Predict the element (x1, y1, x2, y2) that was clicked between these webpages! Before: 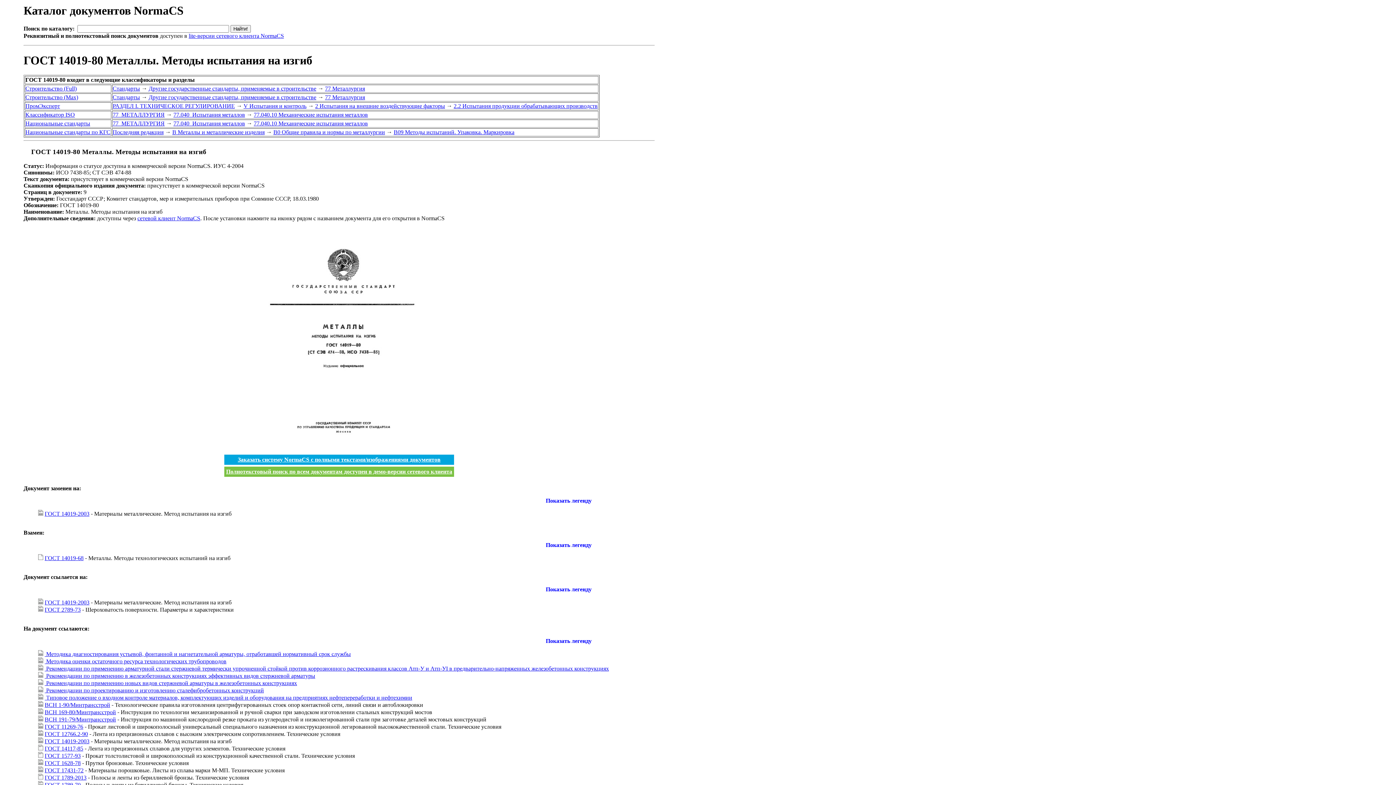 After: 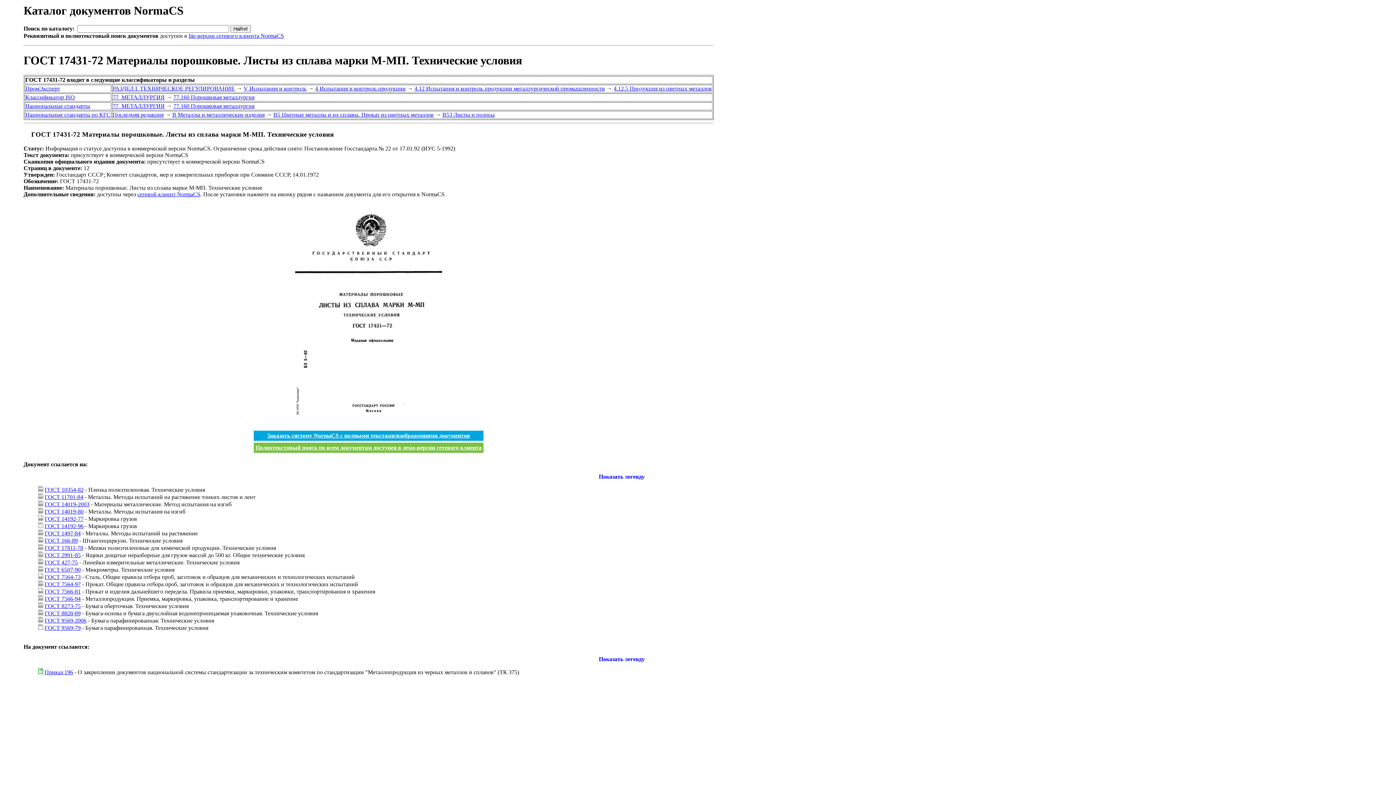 Action: label: ГОСТ 17431-72 bbox: (44, 767, 83, 773)